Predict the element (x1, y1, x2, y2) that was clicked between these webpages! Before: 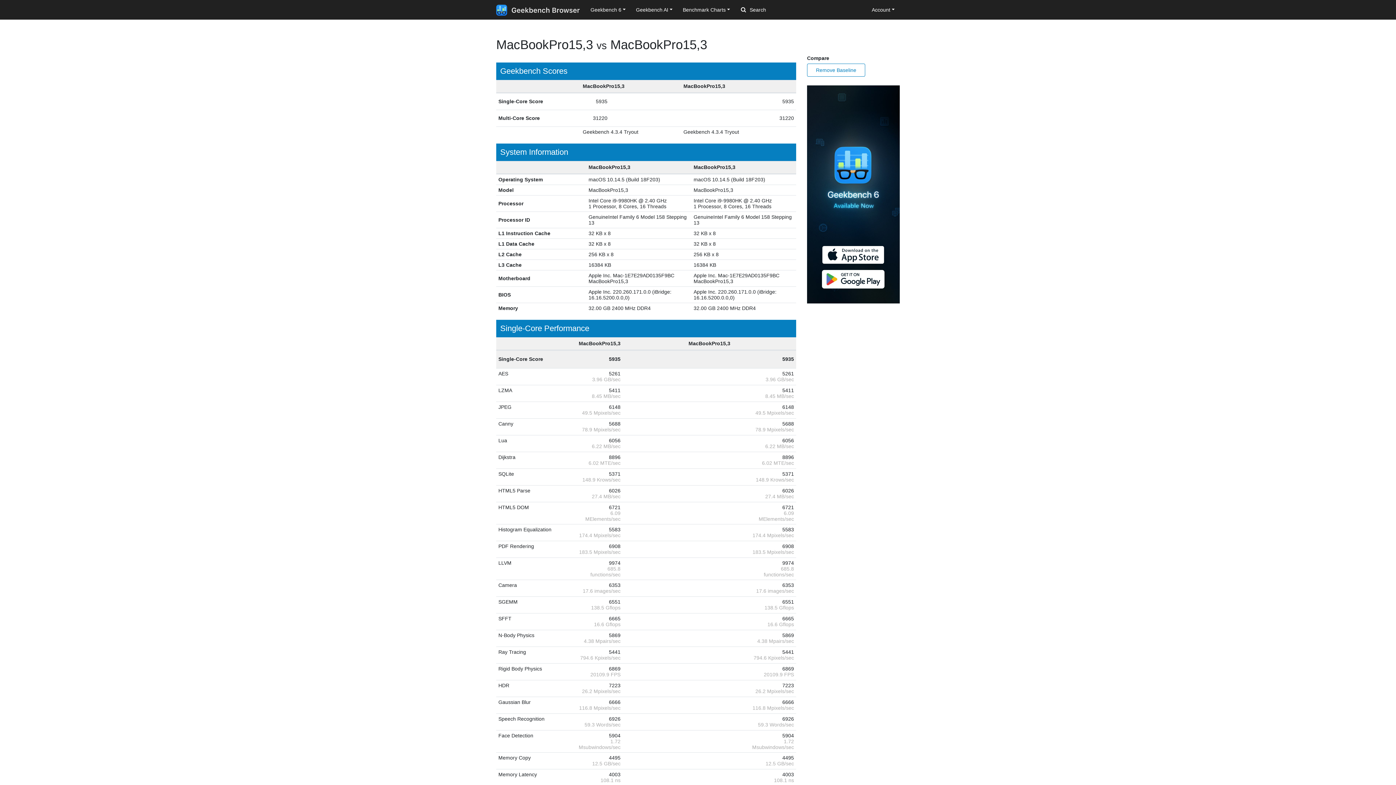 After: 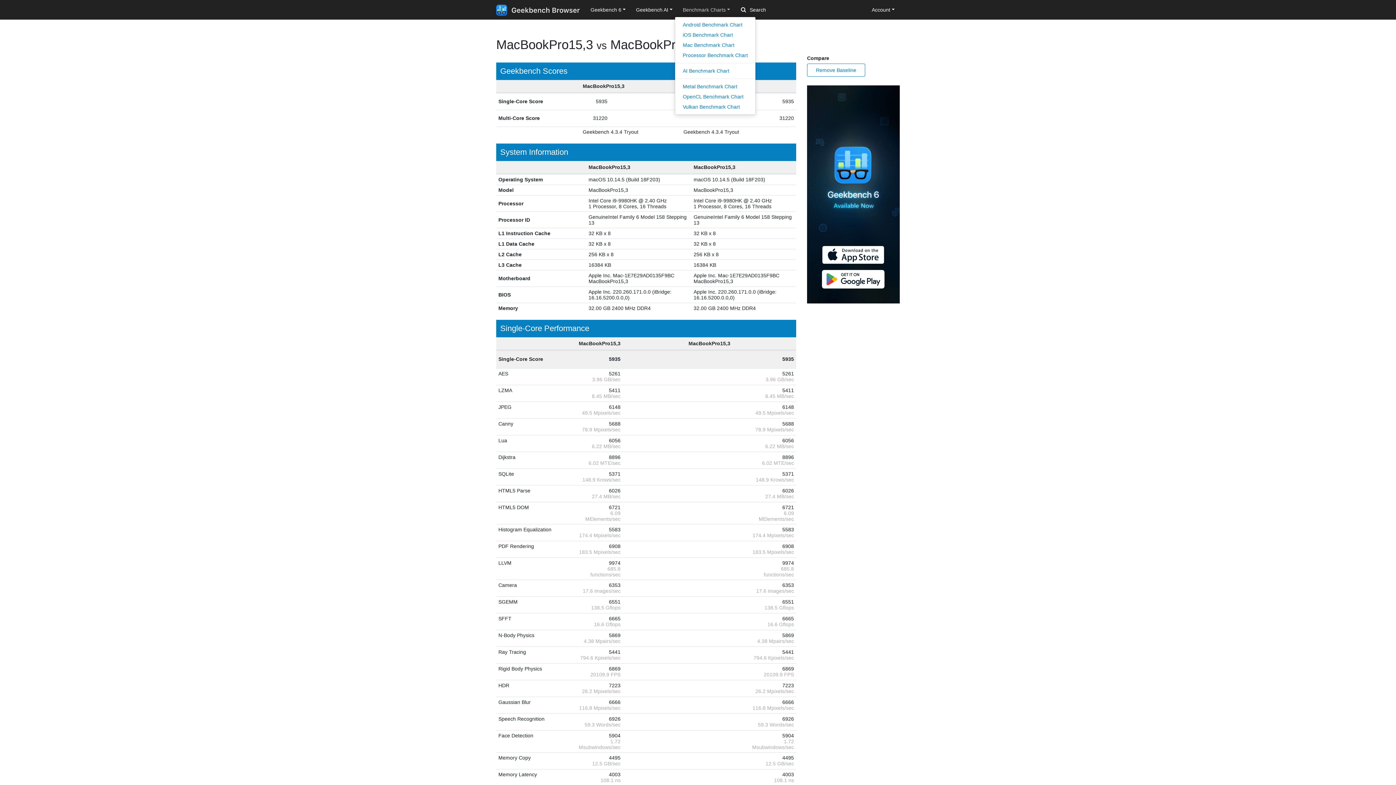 Action: bbox: (677, 3, 735, 16) label: Benchmark Charts